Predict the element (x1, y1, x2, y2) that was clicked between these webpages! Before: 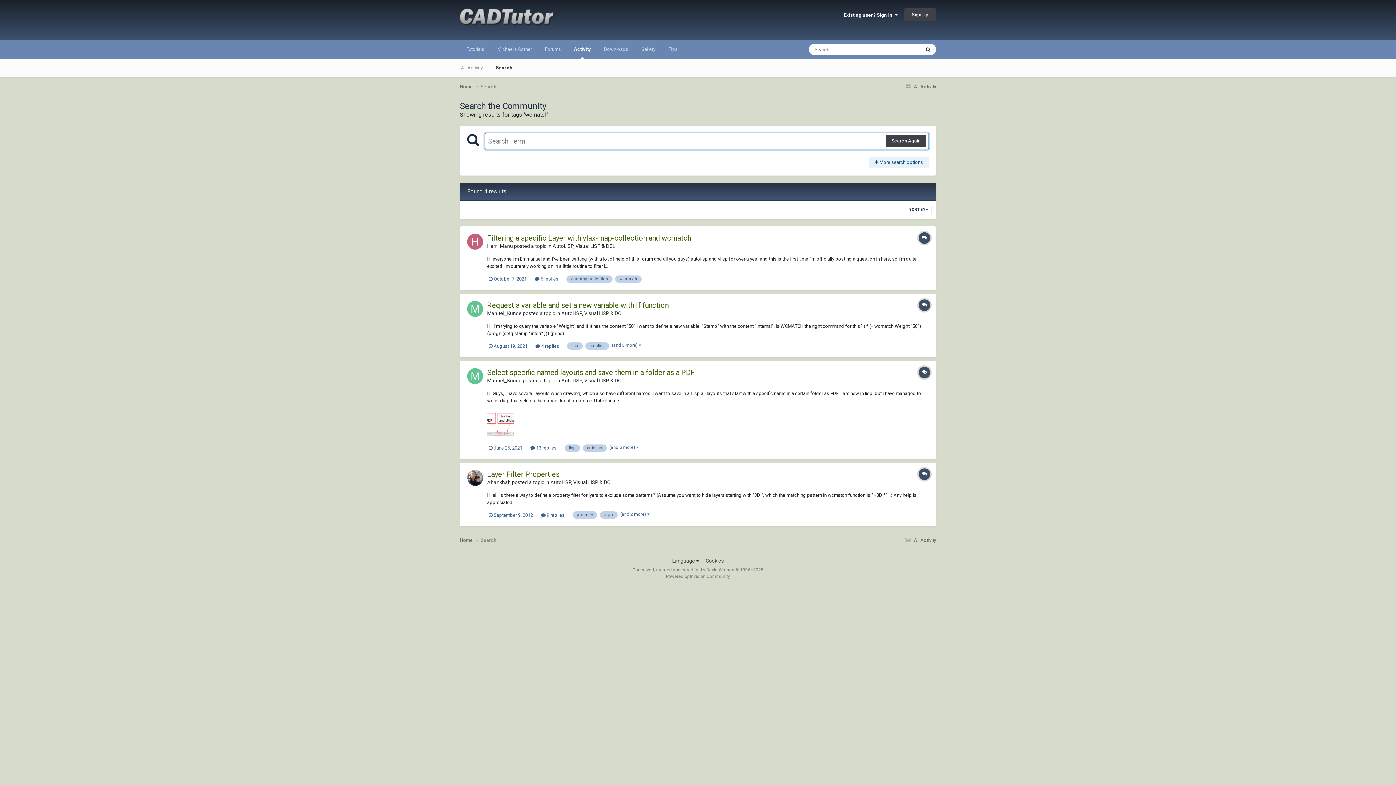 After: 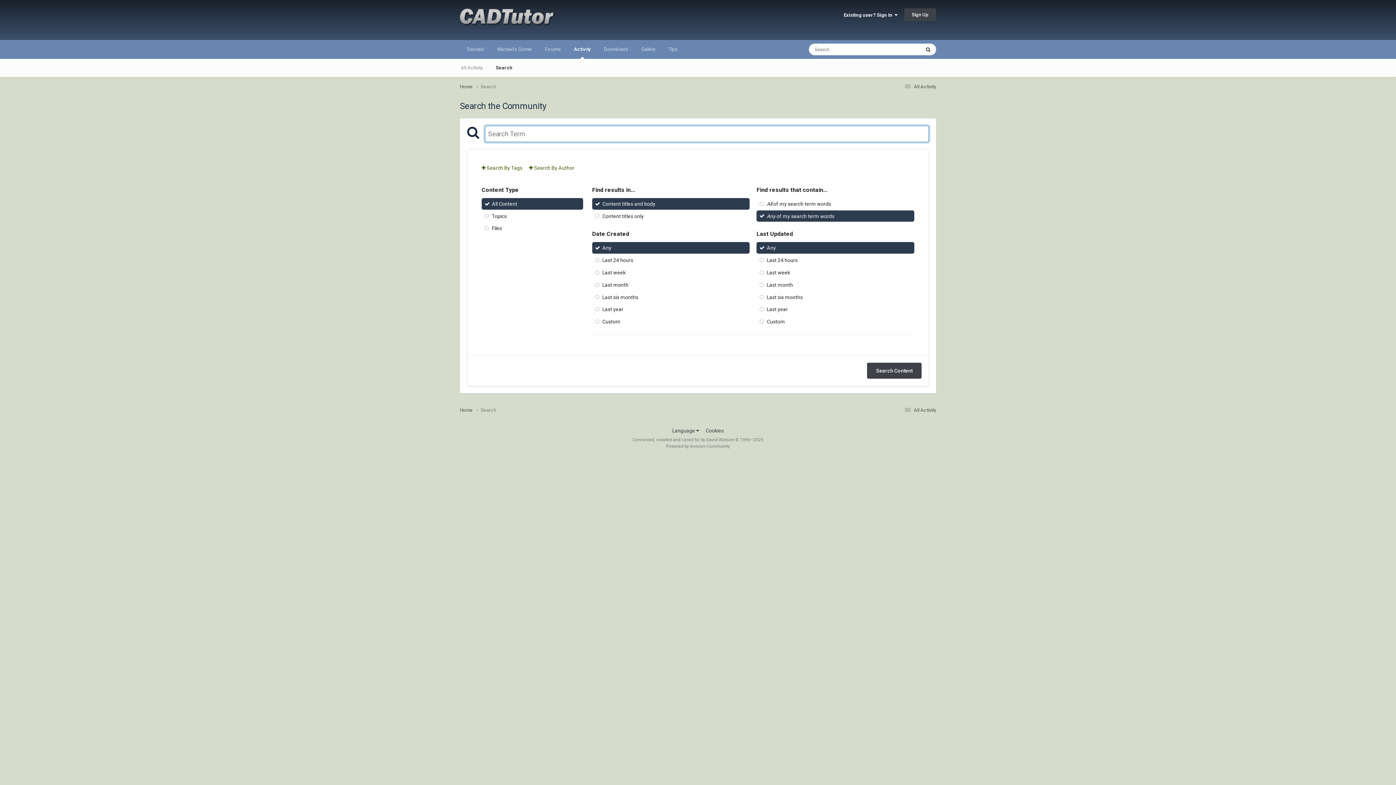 Action: bbox: (489, 58, 519, 77) label: Search